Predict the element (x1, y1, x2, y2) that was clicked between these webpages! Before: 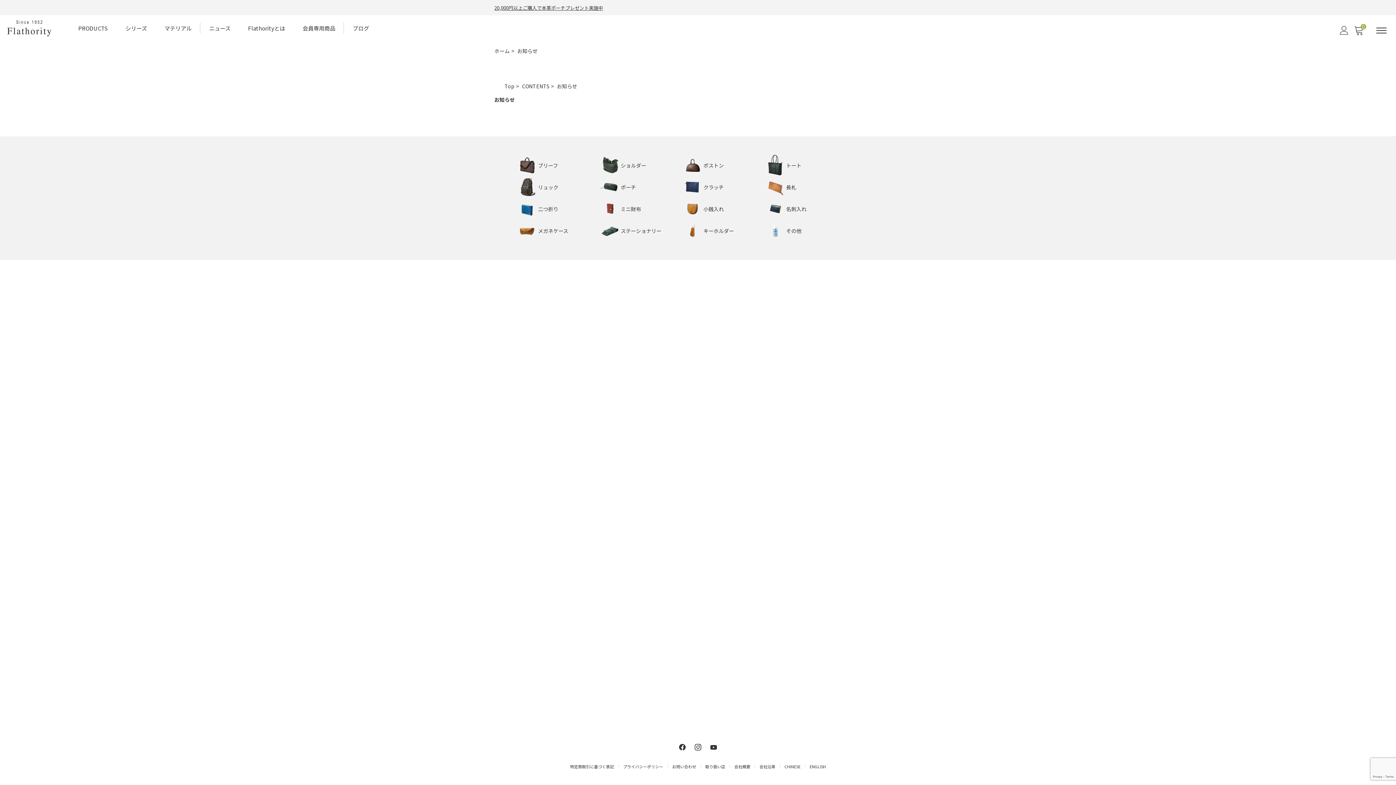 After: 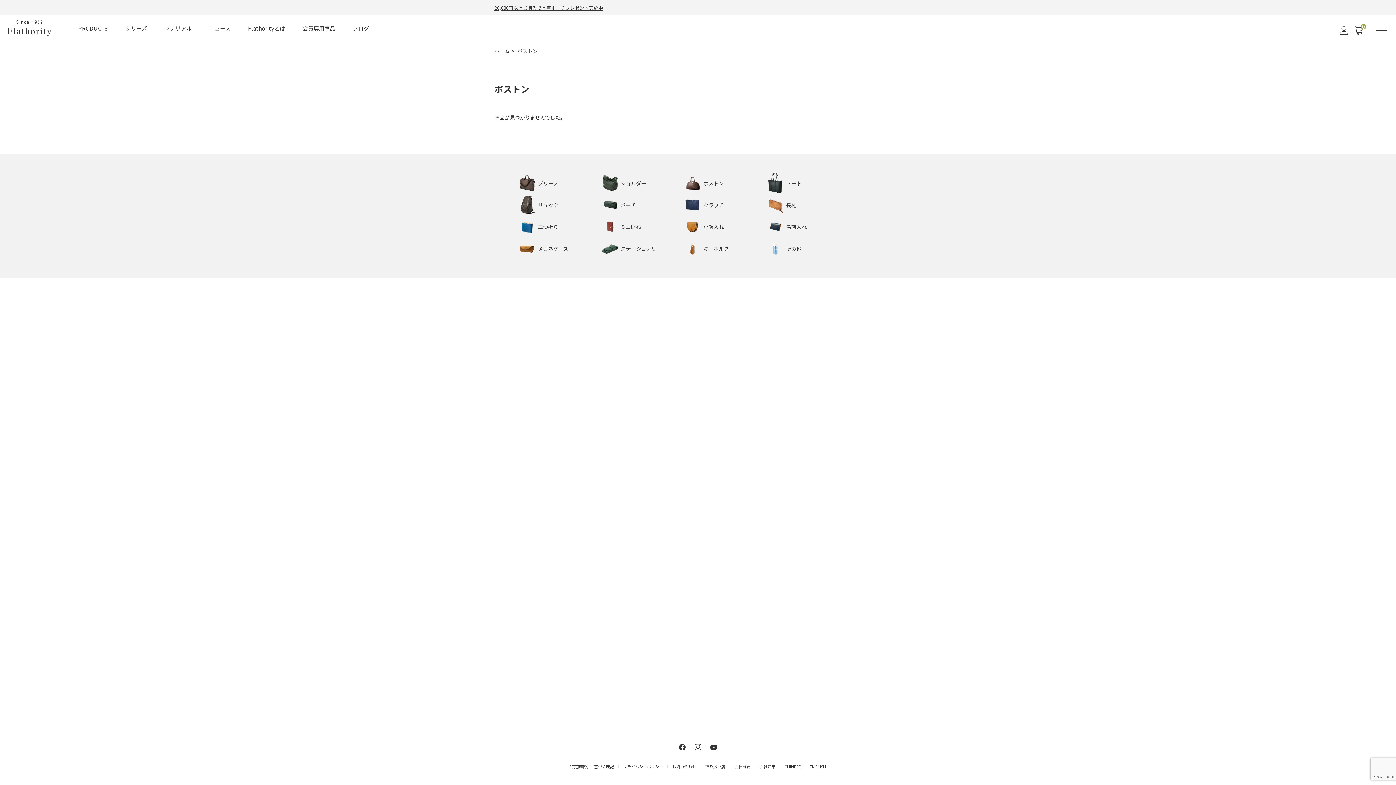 Action: bbox: (681, 154, 703, 176)